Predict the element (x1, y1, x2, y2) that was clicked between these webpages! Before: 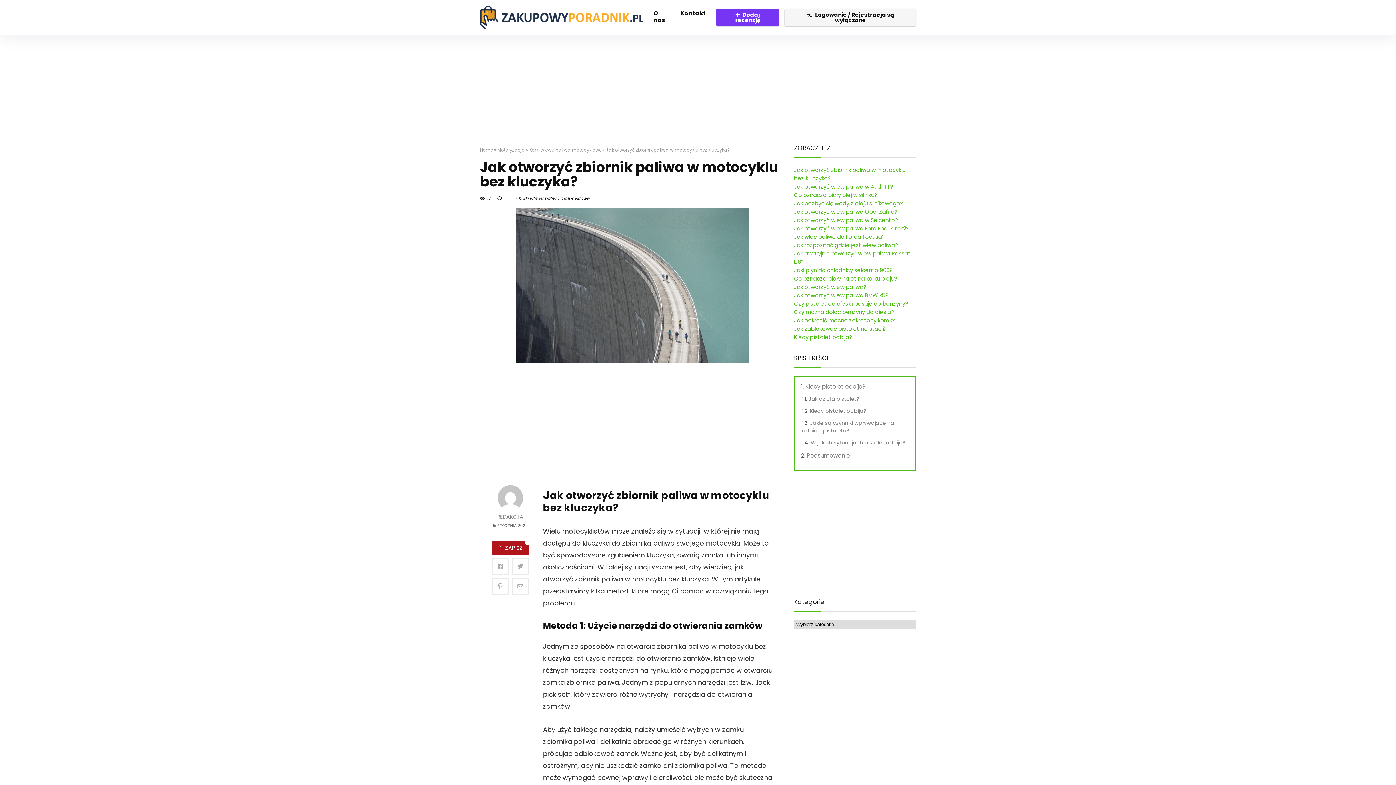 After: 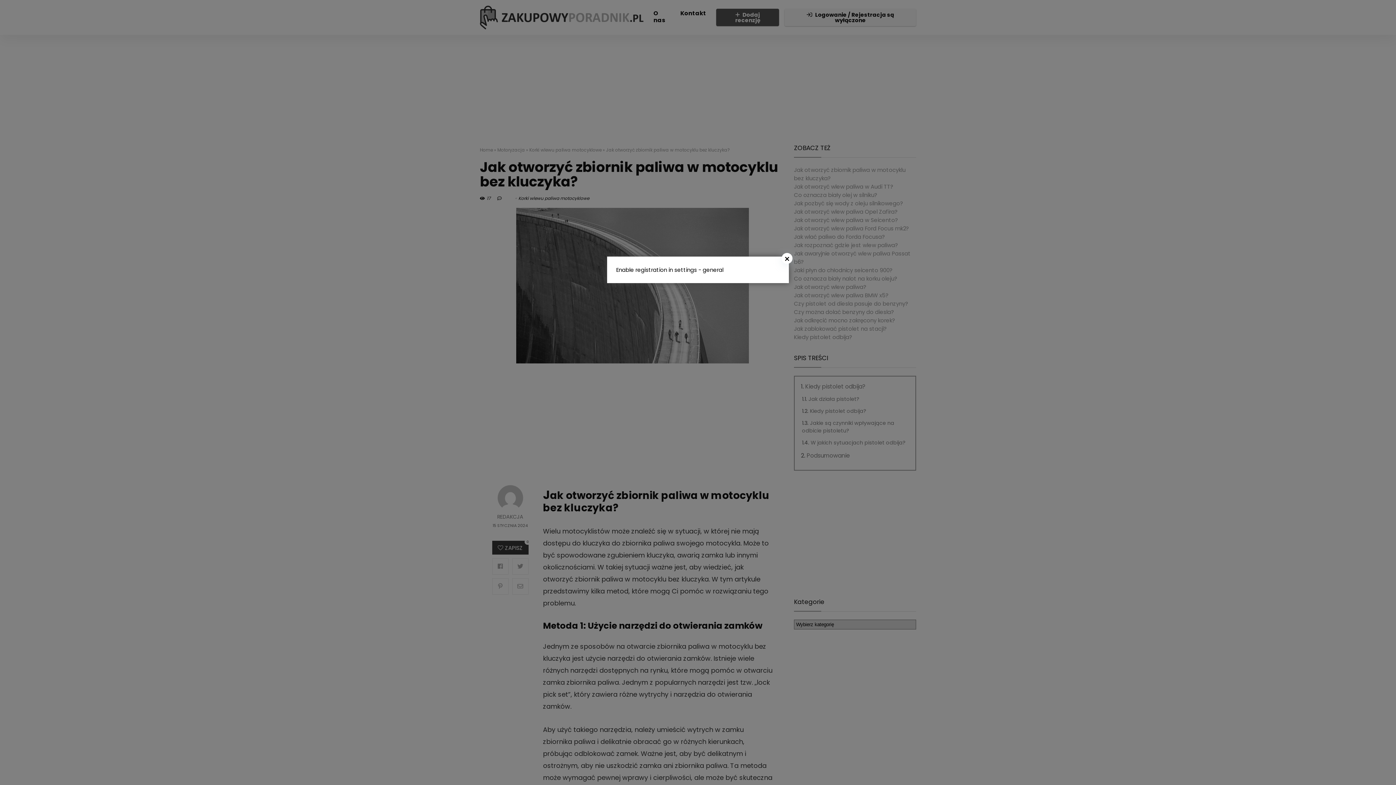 Action: label: Logowanie / Rejestracja są wyłączone bbox: (784, 8, 916, 26)